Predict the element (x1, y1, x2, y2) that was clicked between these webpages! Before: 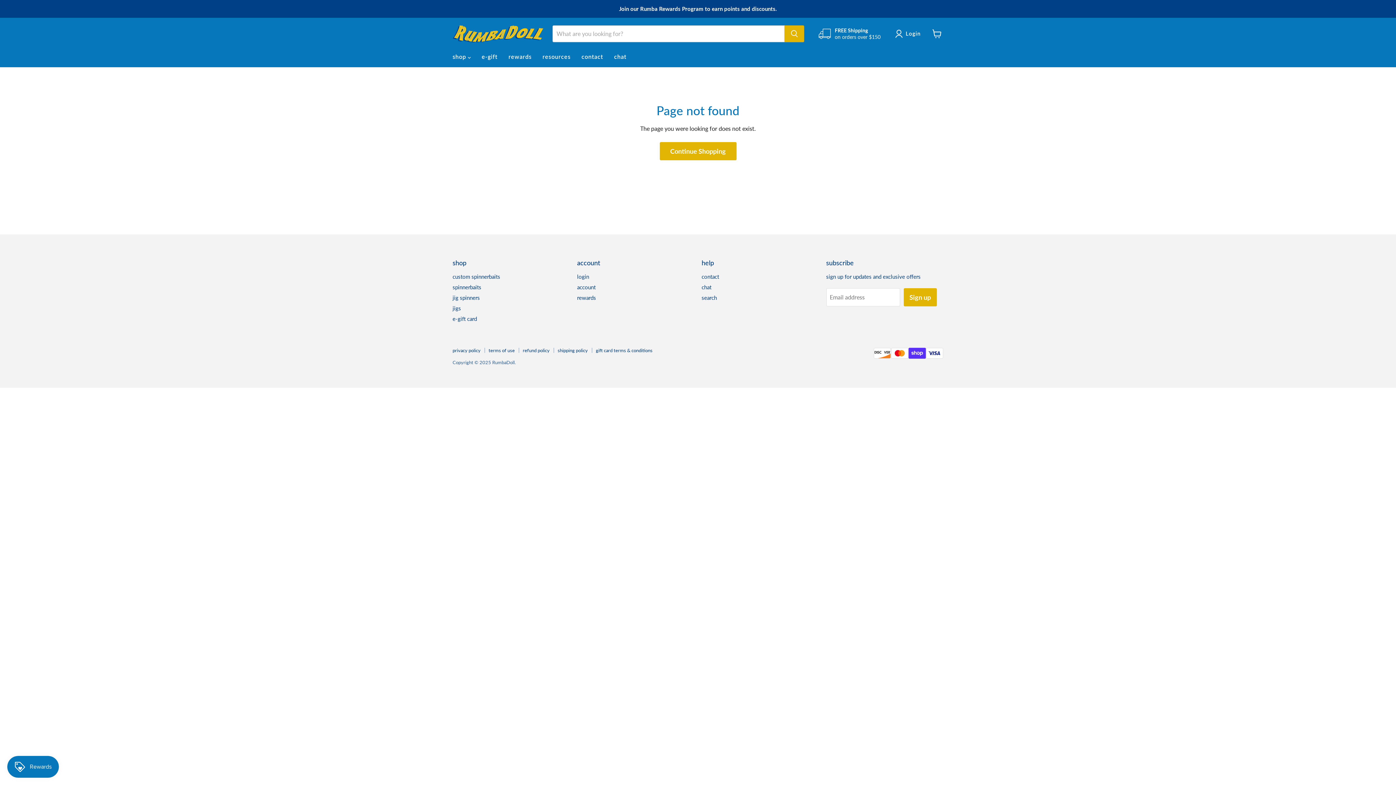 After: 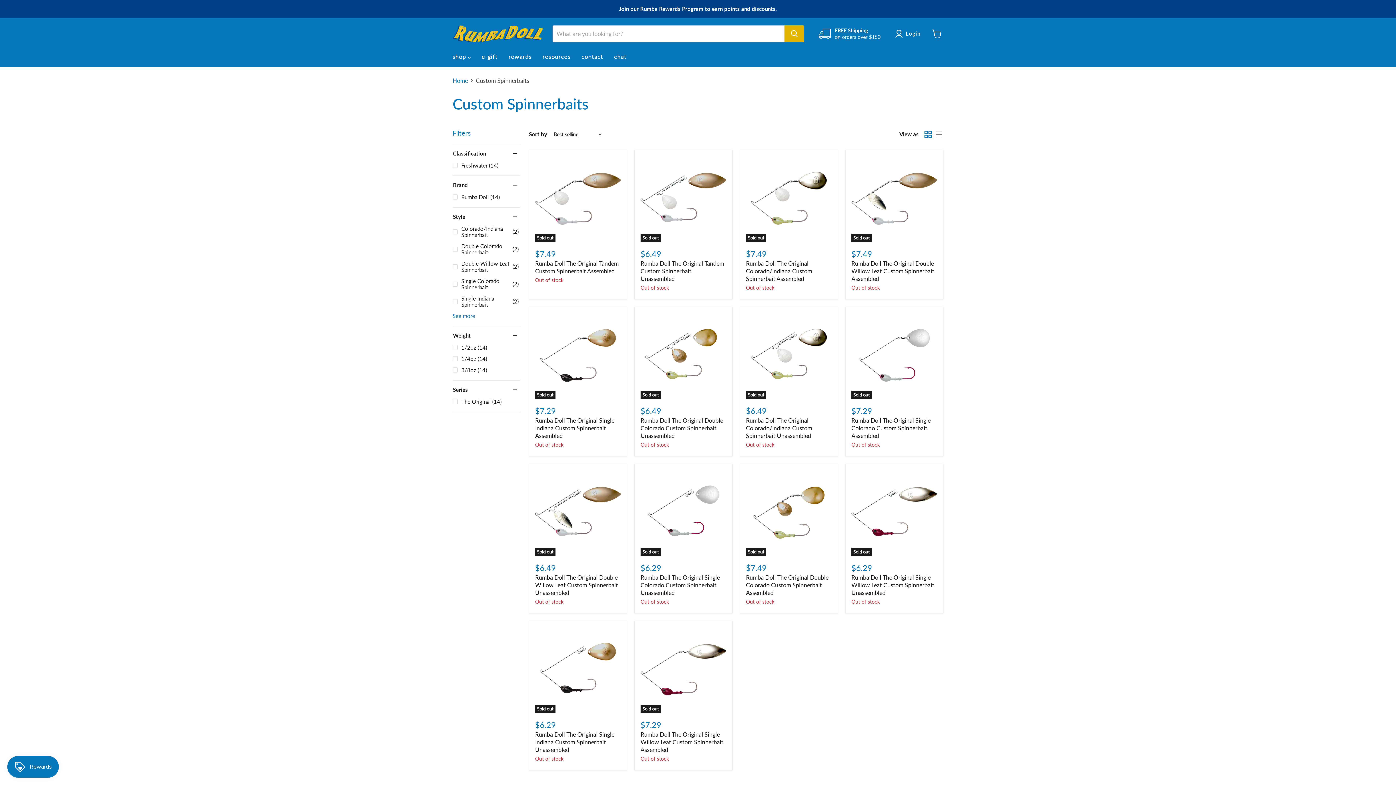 Action: bbox: (452, 273, 500, 280) label: custom spinnerbaits